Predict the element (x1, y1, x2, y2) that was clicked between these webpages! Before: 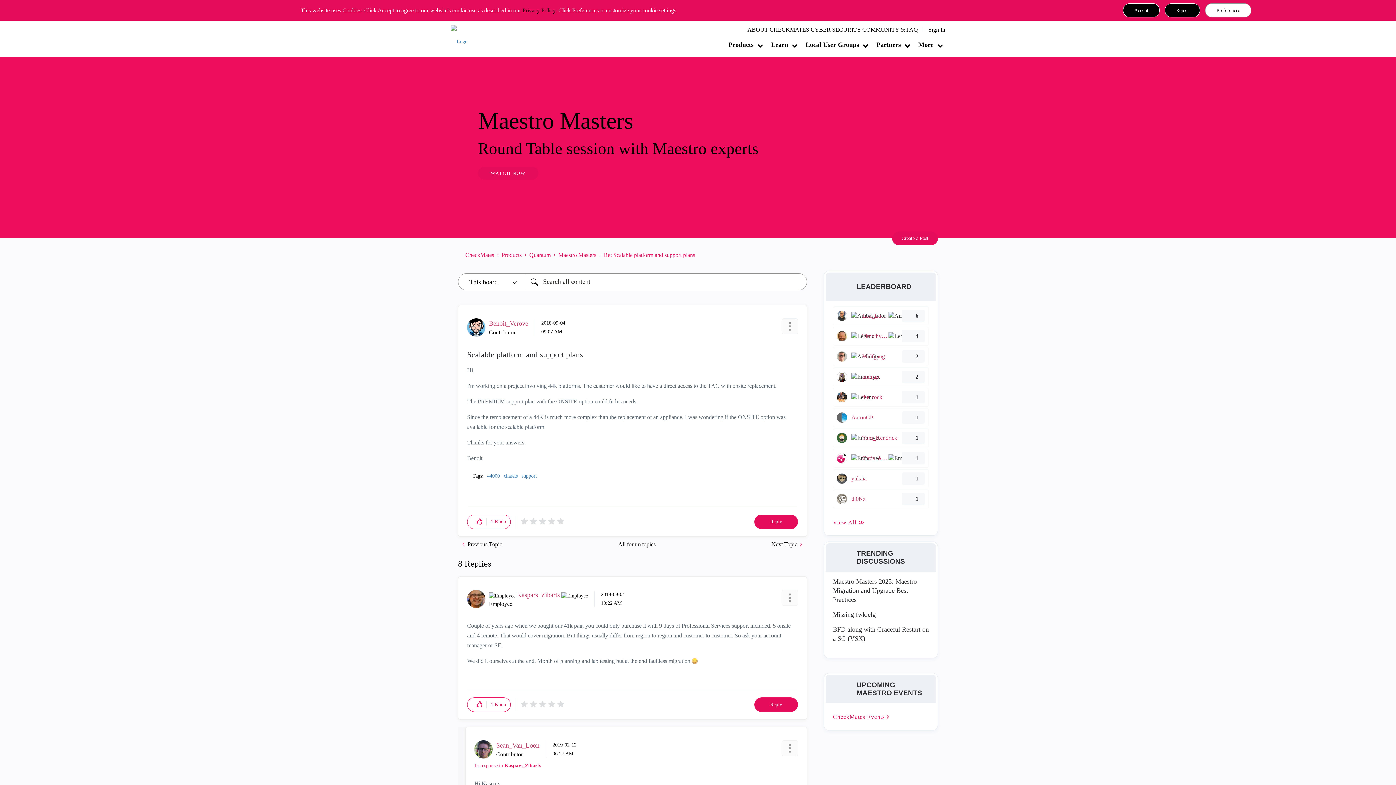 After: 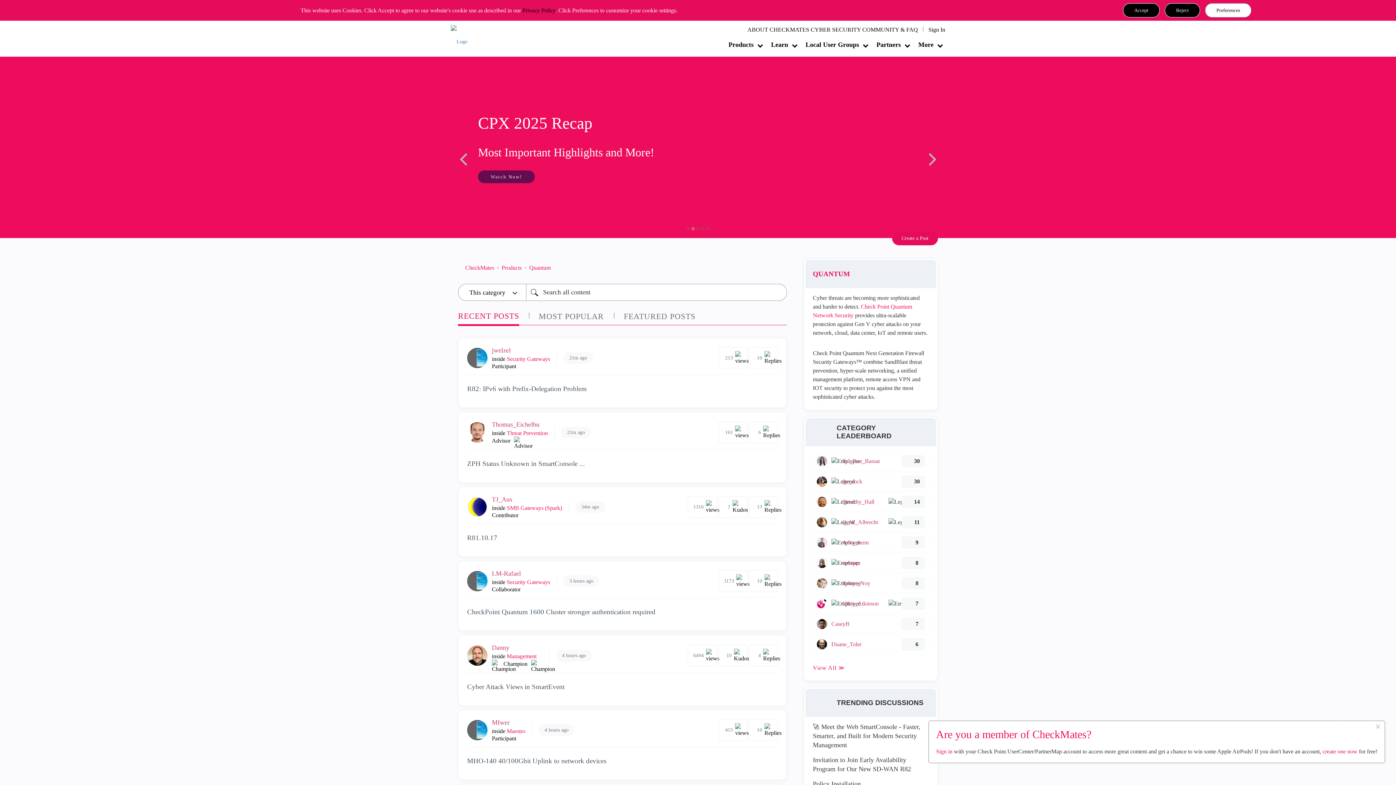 Action: label: Quantum bbox: (529, 252, 550, 258)